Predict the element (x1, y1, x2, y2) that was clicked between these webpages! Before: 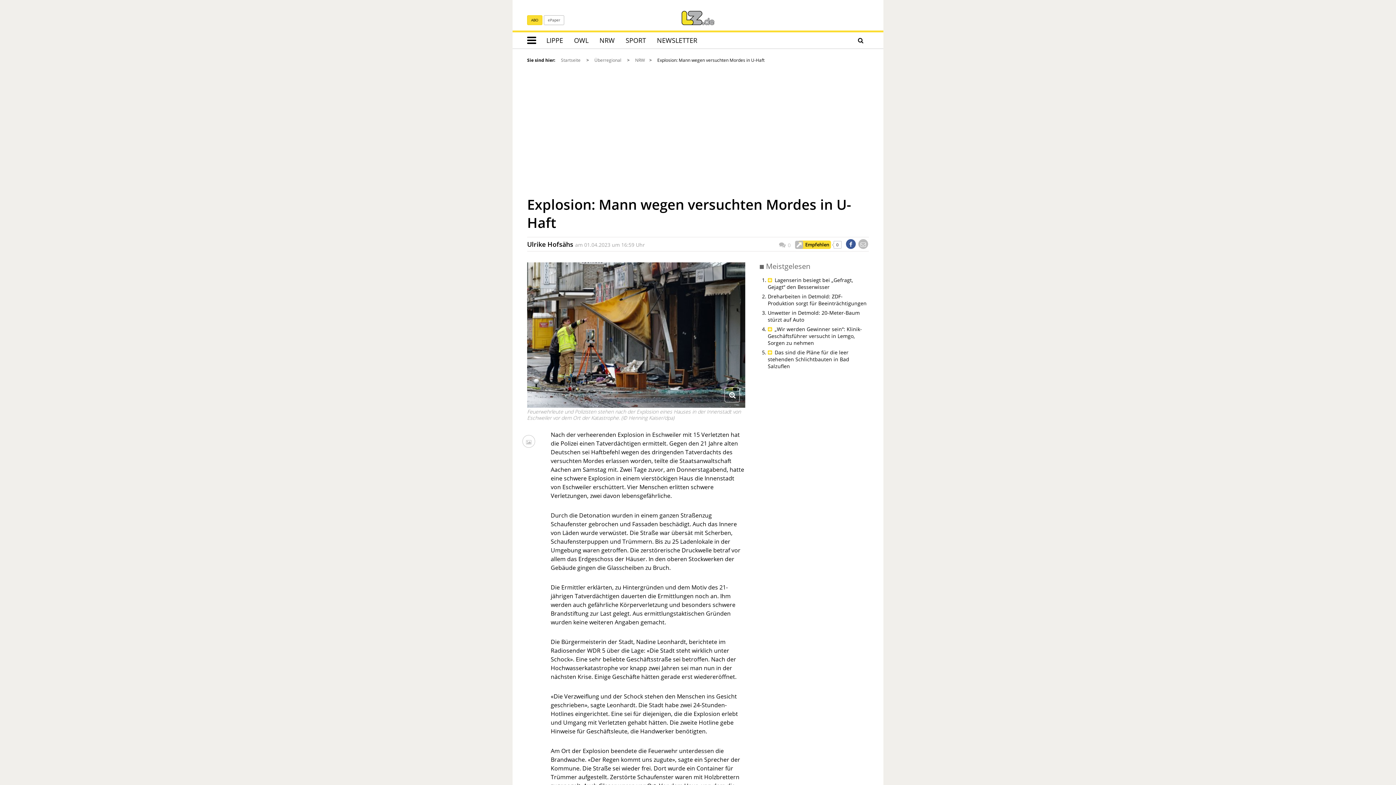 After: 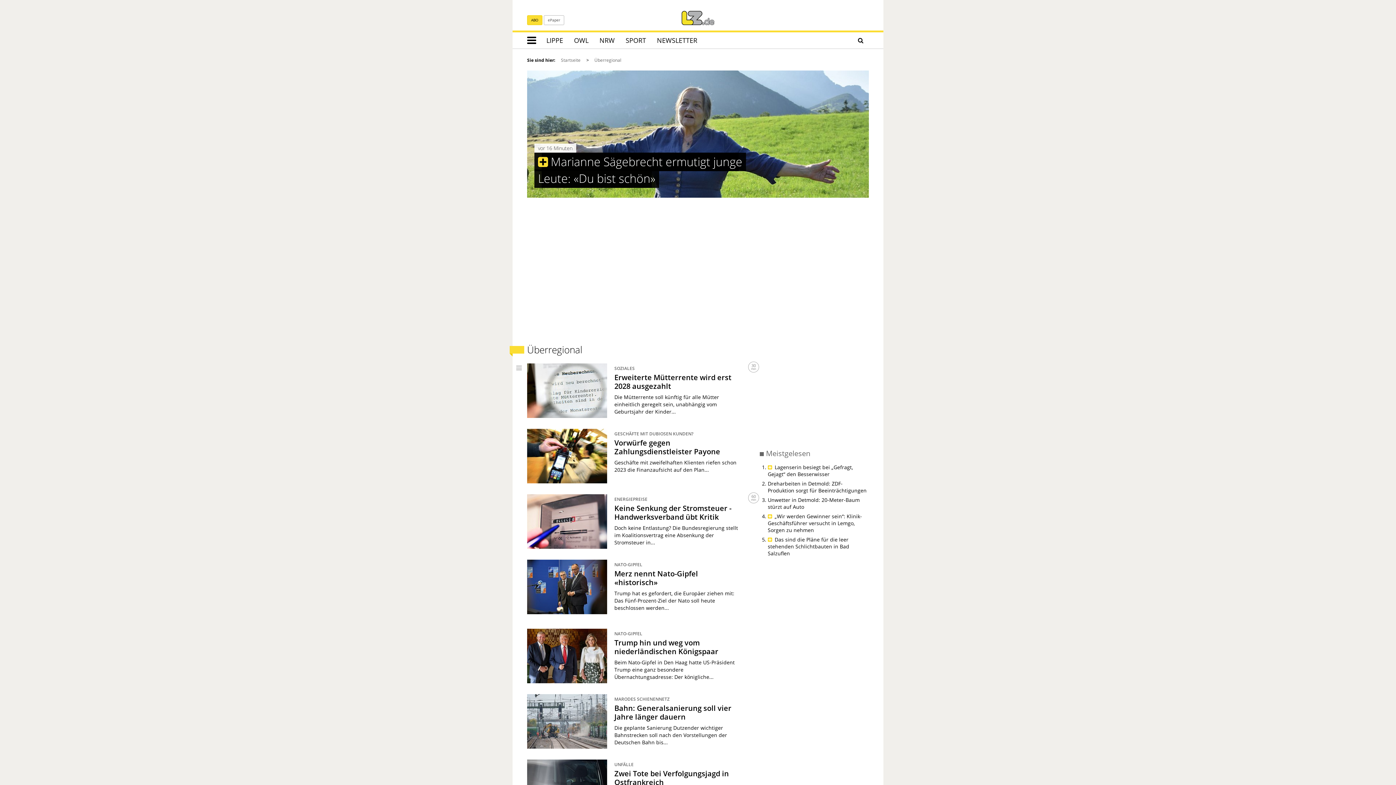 Action: bbox: (594, 57, 621, 63) label: Überregional